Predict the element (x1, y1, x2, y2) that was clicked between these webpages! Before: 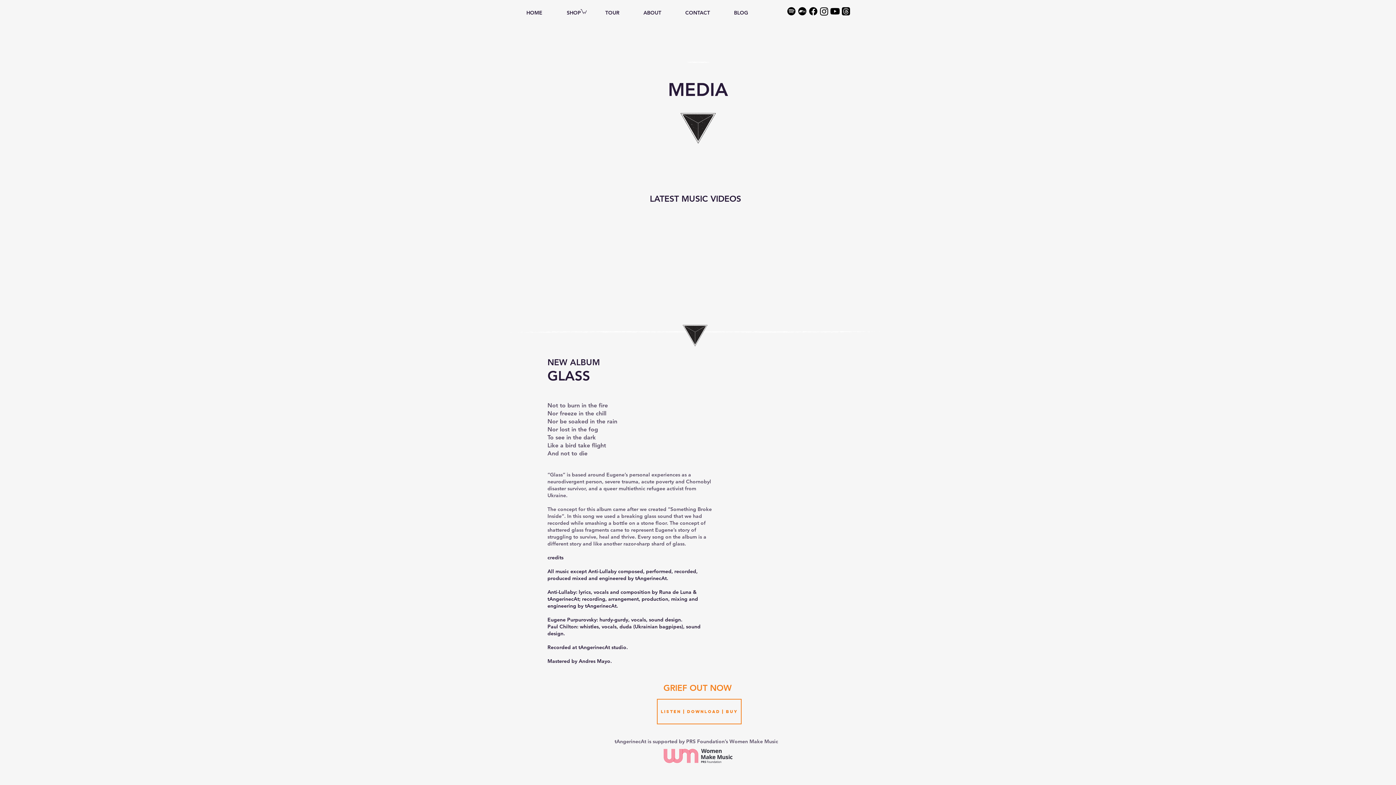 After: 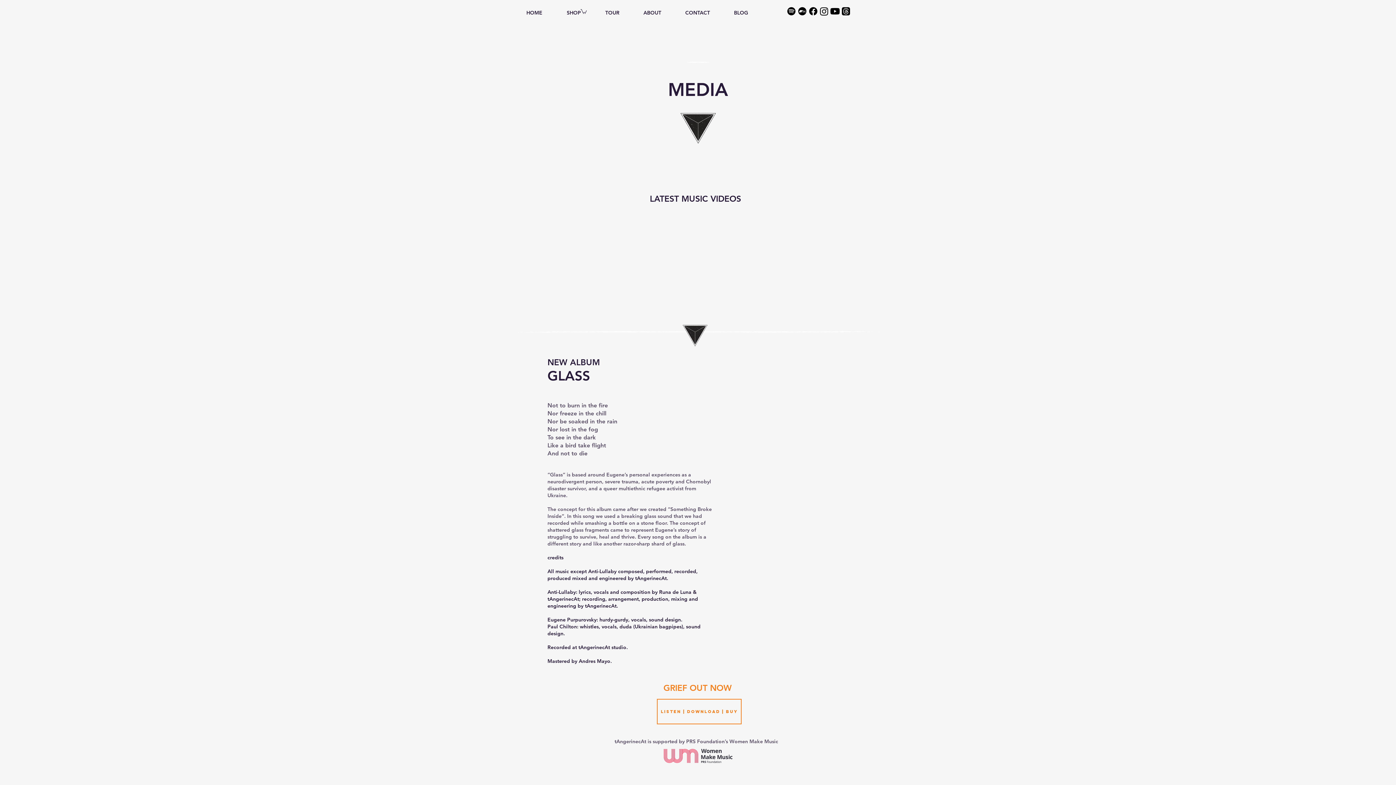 Action: bbox: (682, 325, 707, 346)